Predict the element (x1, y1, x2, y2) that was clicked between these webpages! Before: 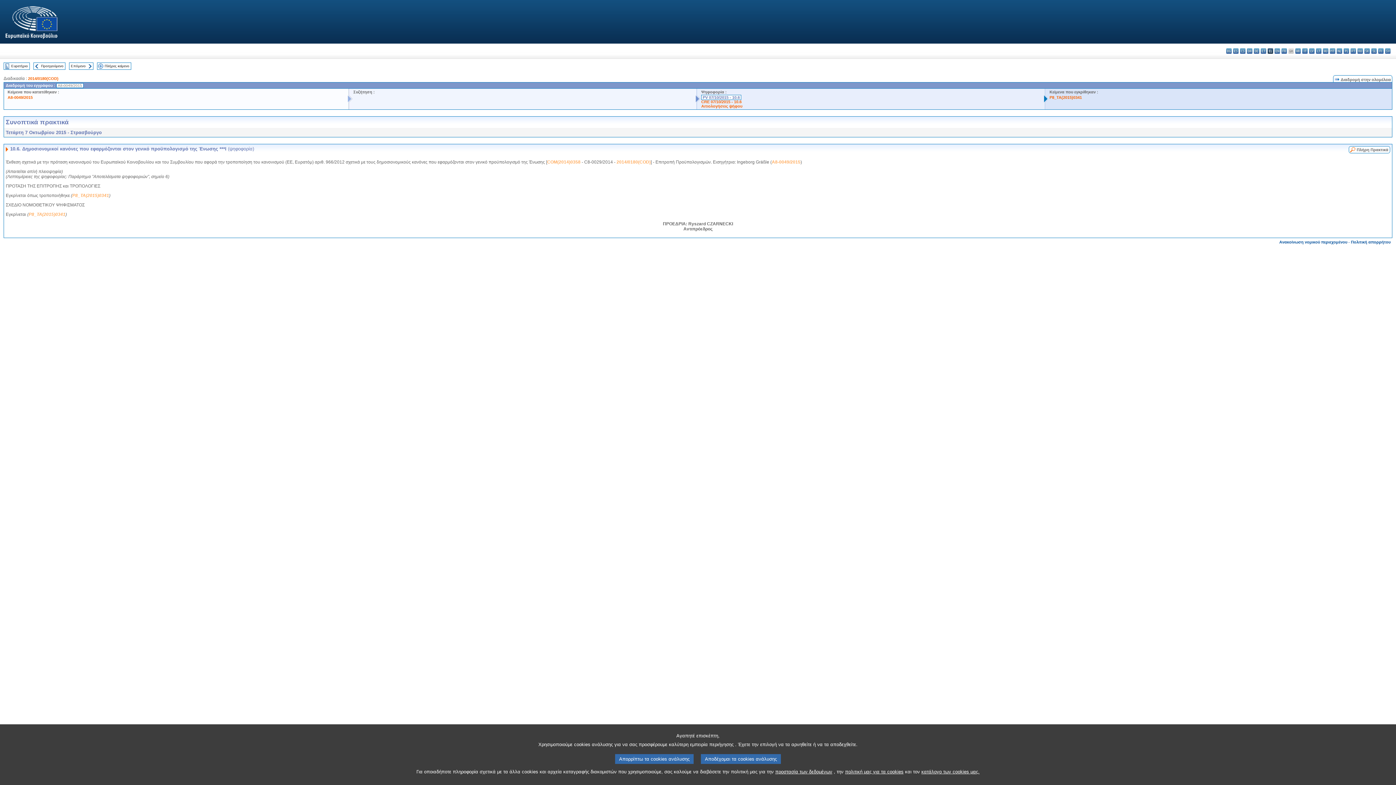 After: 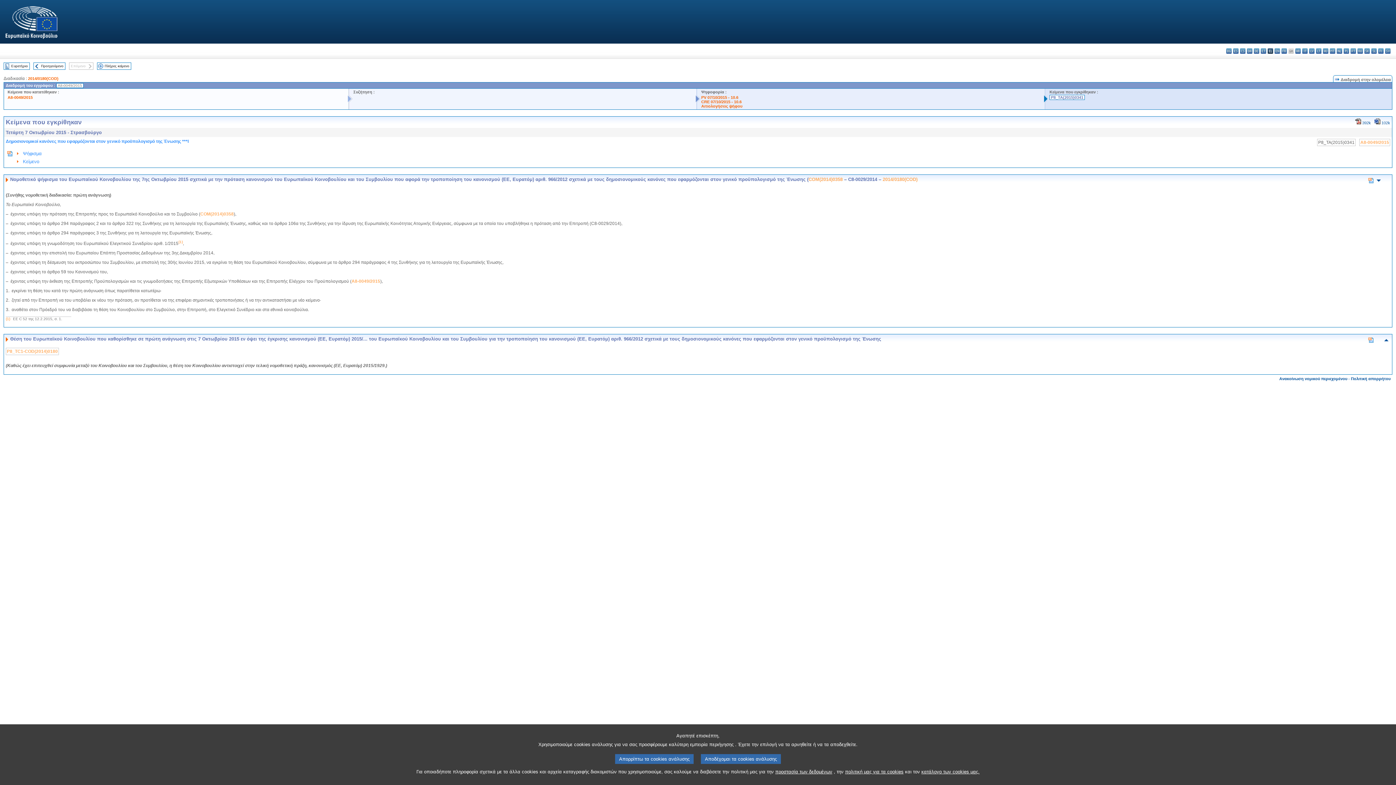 Action: label: P8_TA(2015)0341 bbox: (28, 212, 65, 217)